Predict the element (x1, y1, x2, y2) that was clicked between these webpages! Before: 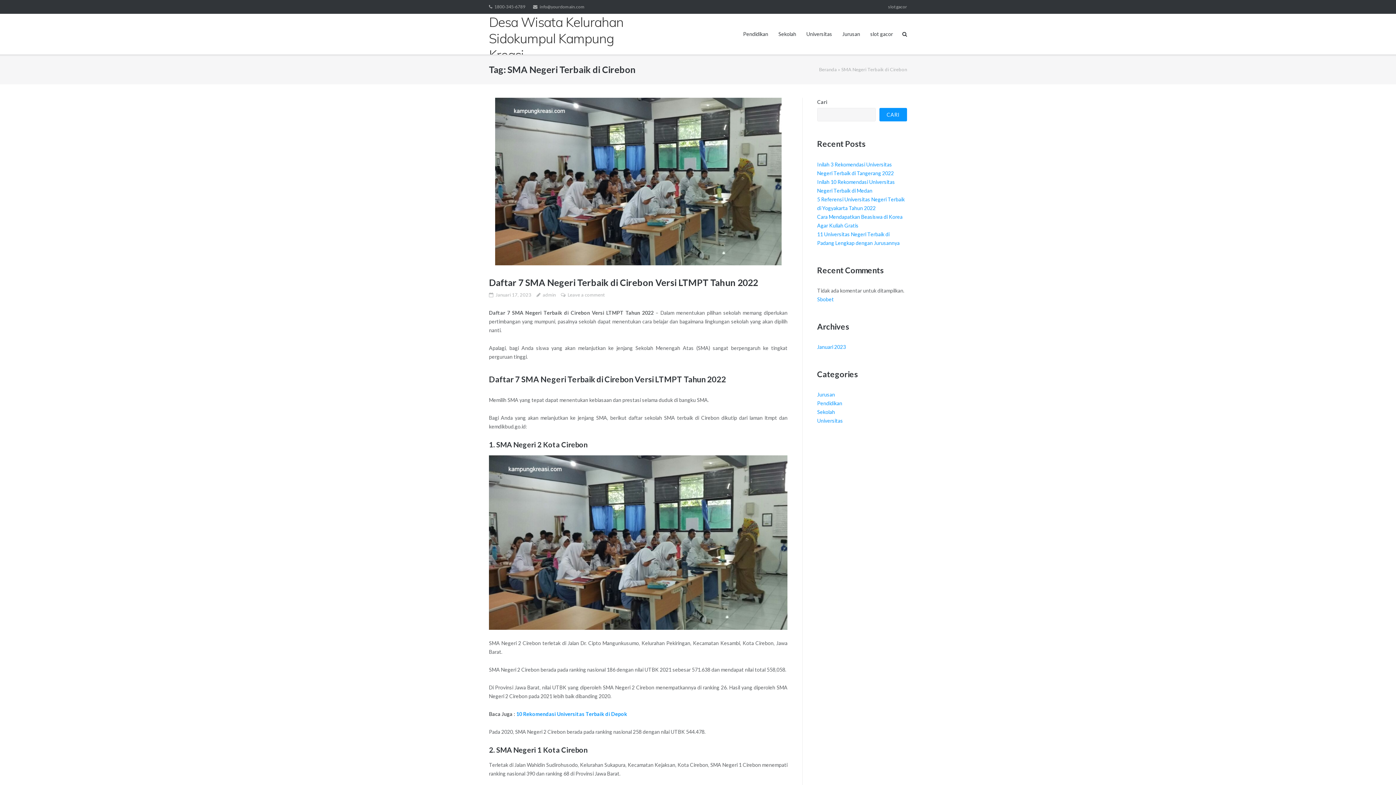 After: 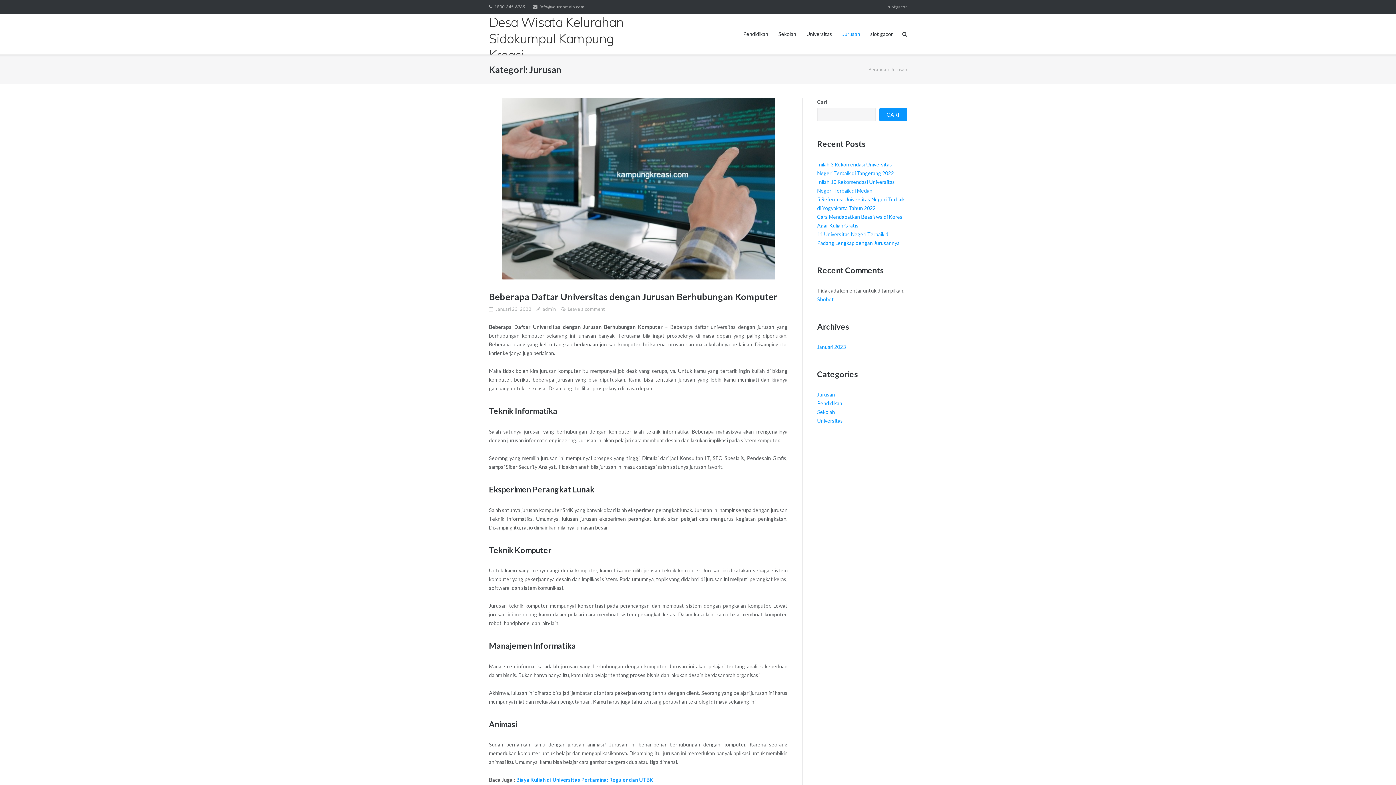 Action: bbox: (817, 391, 835, 397) label: Jurusan